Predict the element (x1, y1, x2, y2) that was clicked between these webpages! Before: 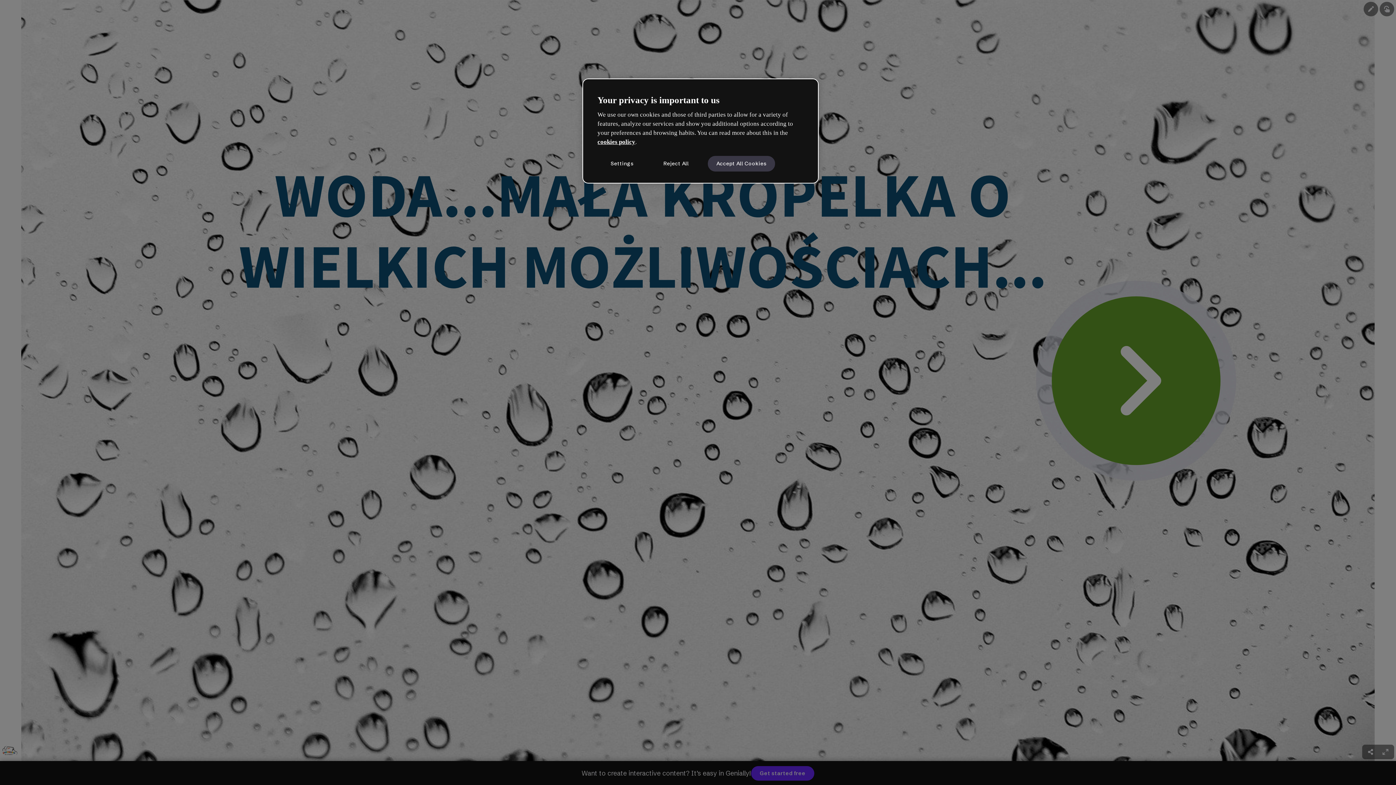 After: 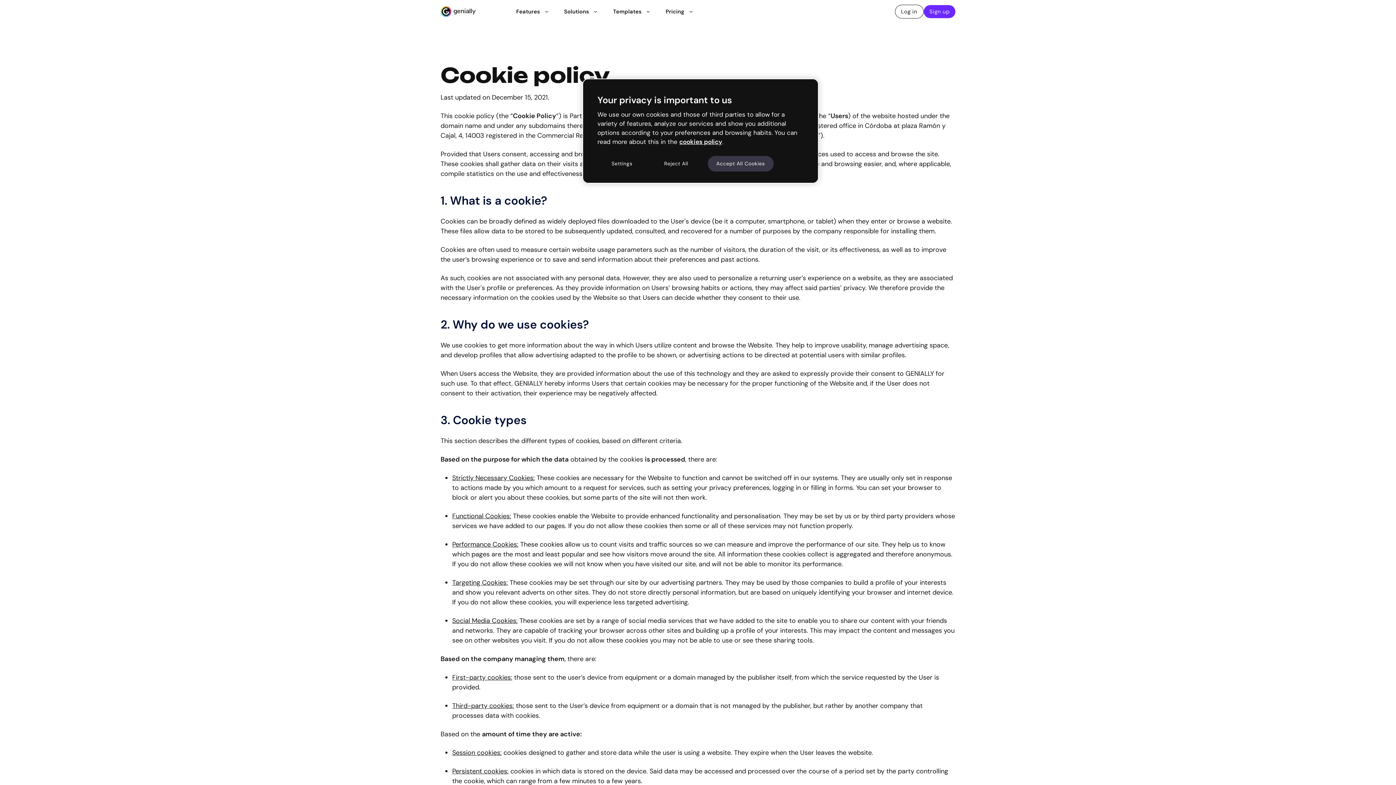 Action: label: cookies policy bbox: (597, 138, 635, 145)